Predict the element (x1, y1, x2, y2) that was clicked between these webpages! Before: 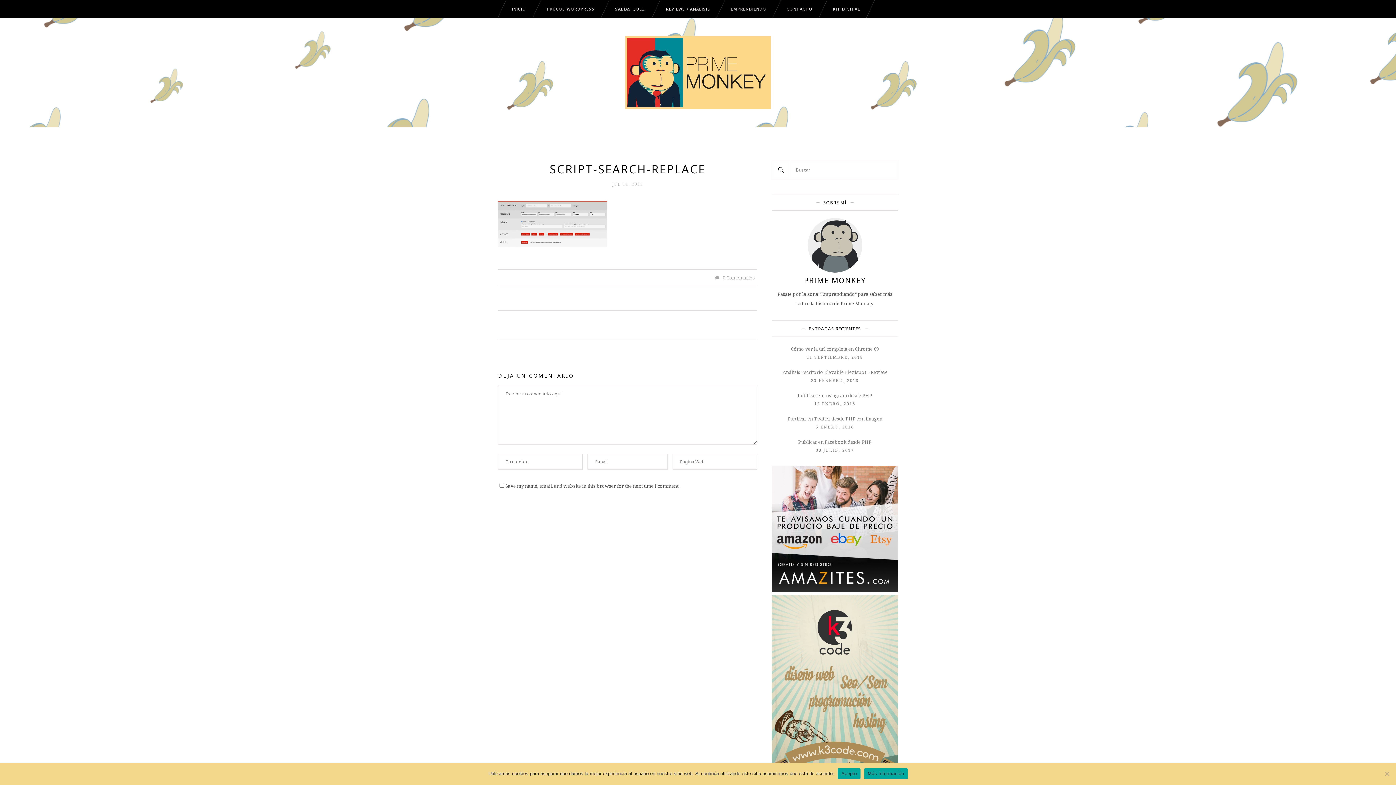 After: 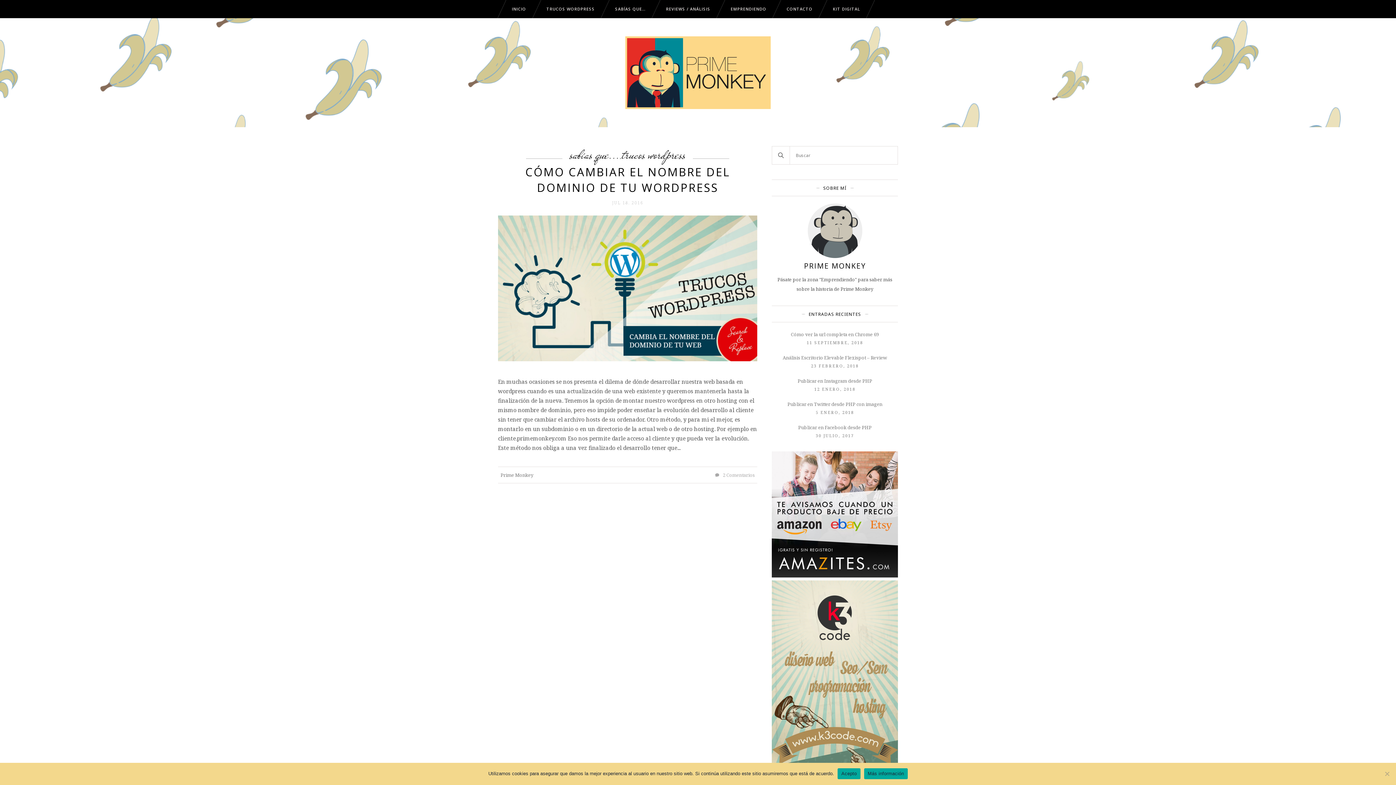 Action: bbox: (612, 181, 643, 186) label: JUL 18. 2016